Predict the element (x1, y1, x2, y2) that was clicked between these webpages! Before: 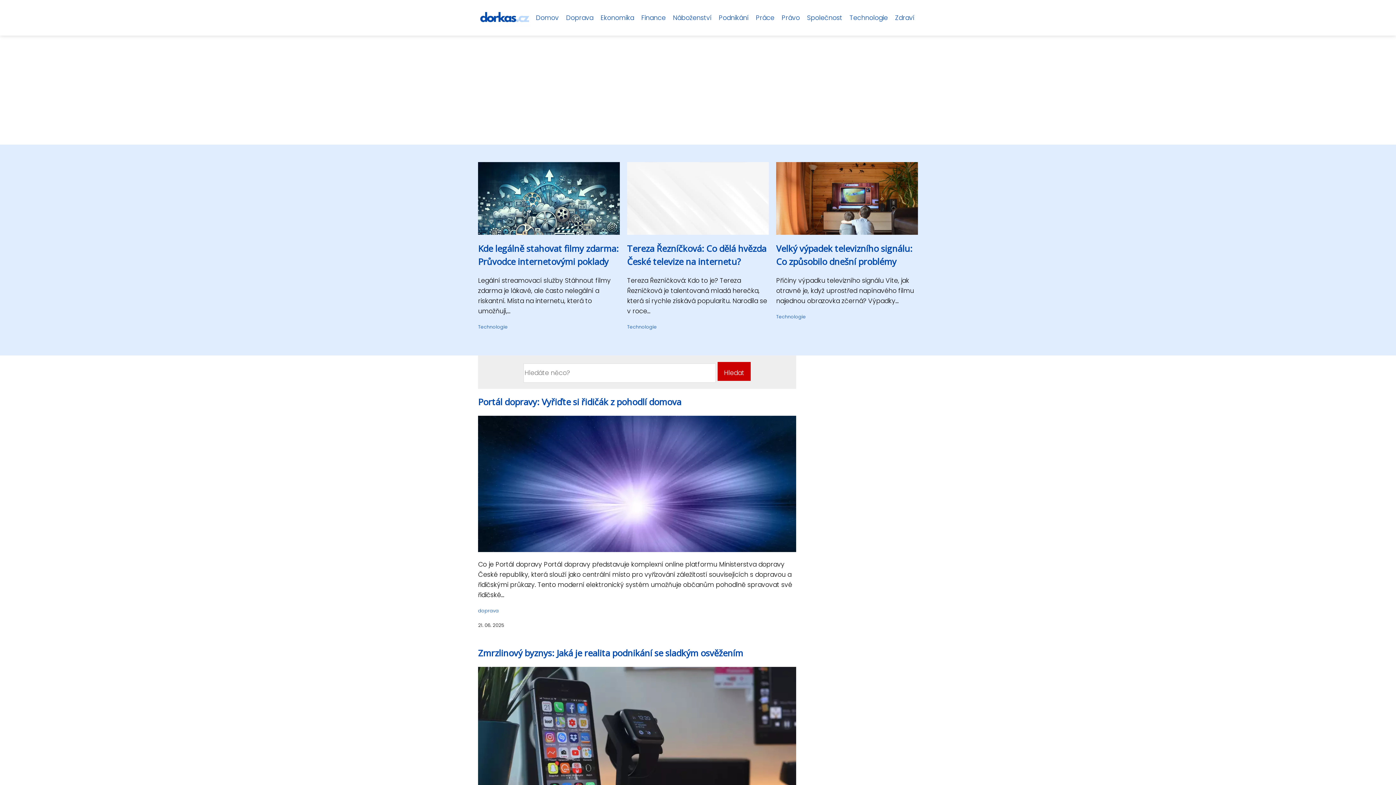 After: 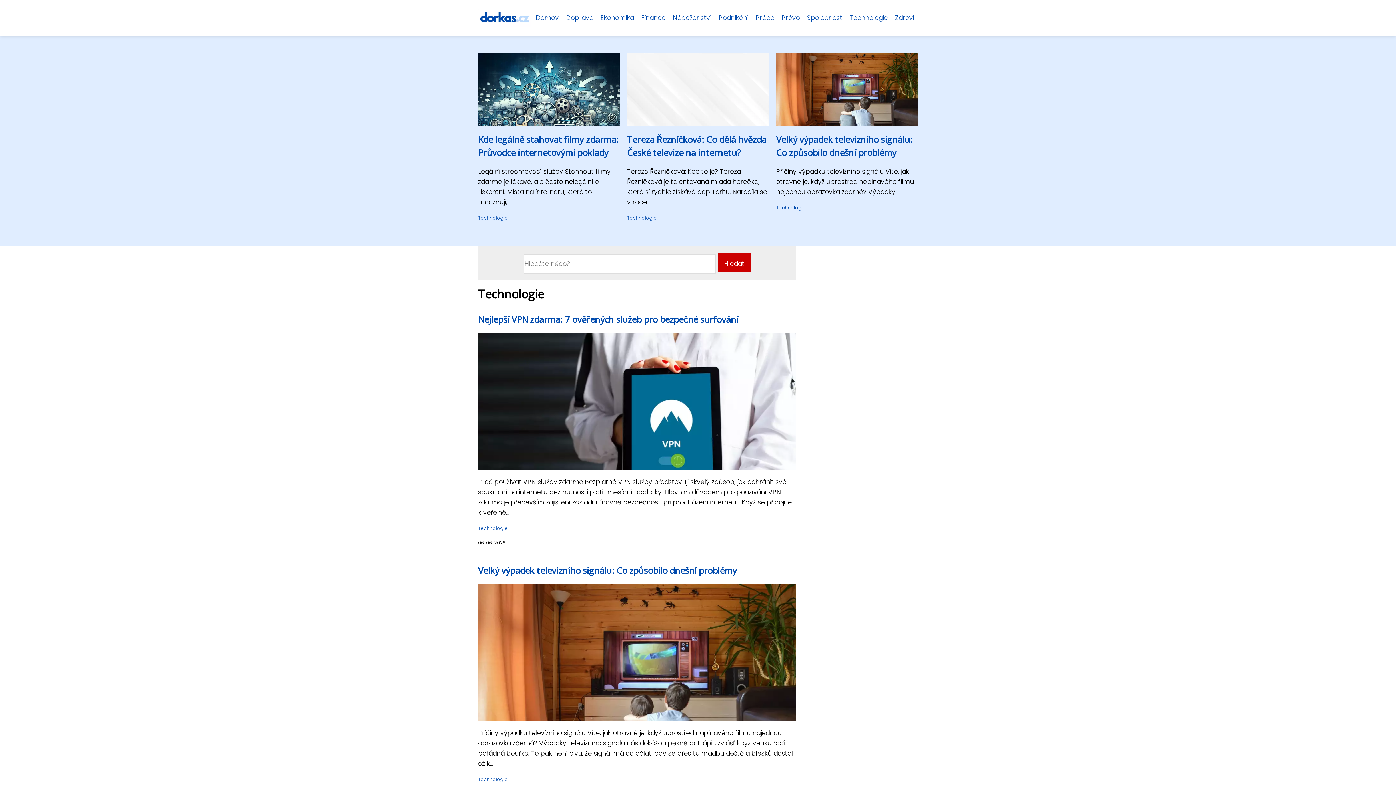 Action: bbox: (846, 11, 891, 24) label: Technologie